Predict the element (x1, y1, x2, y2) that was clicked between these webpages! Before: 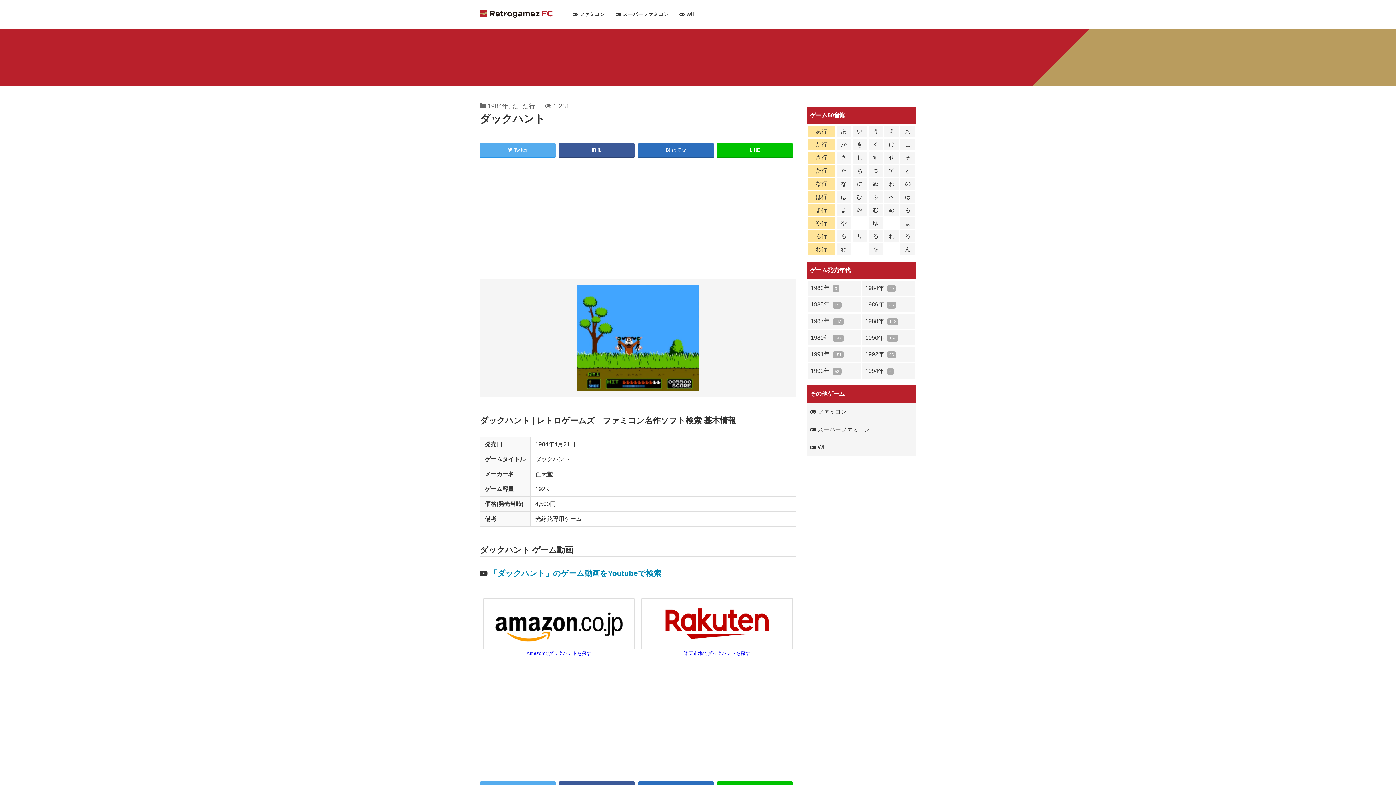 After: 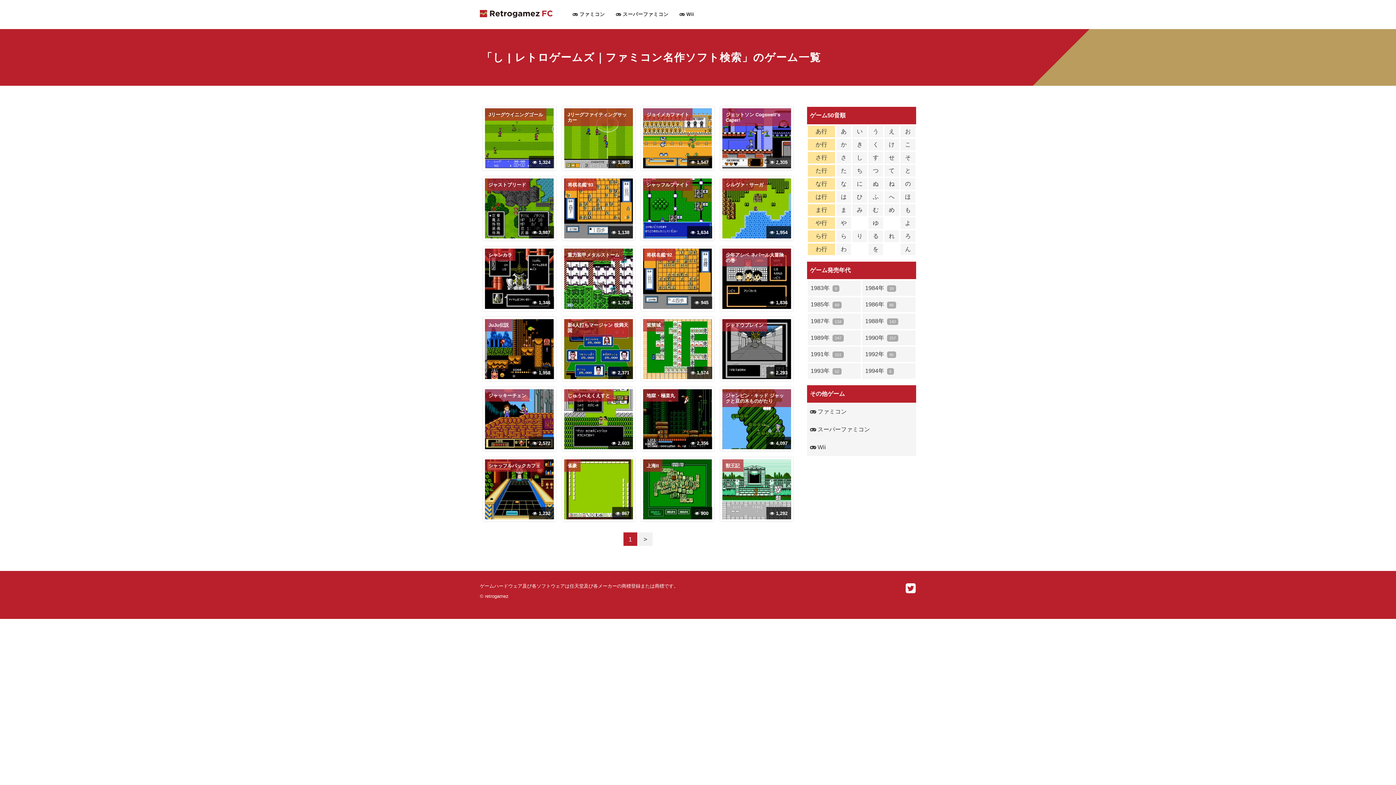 Action: label: し bbox: (852, 151, 868, 164)